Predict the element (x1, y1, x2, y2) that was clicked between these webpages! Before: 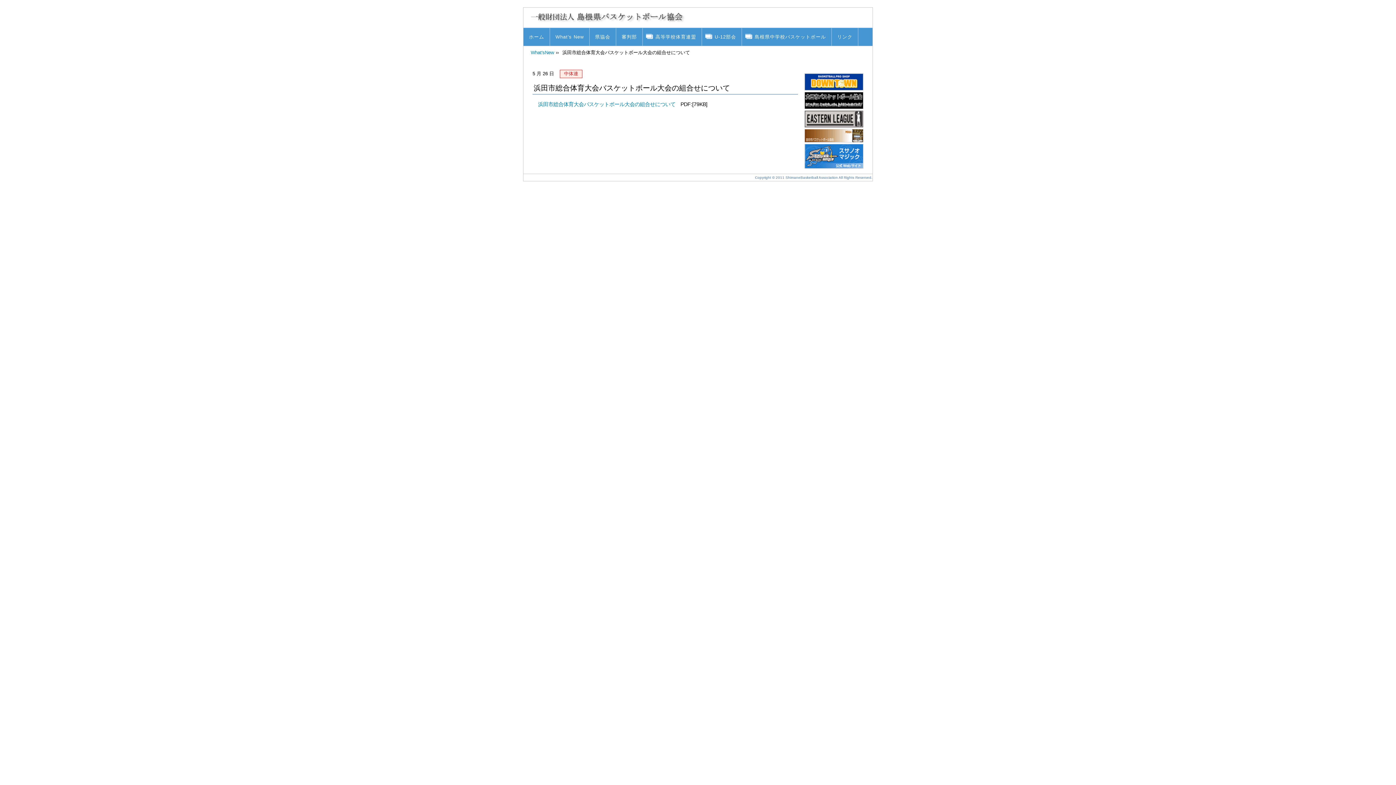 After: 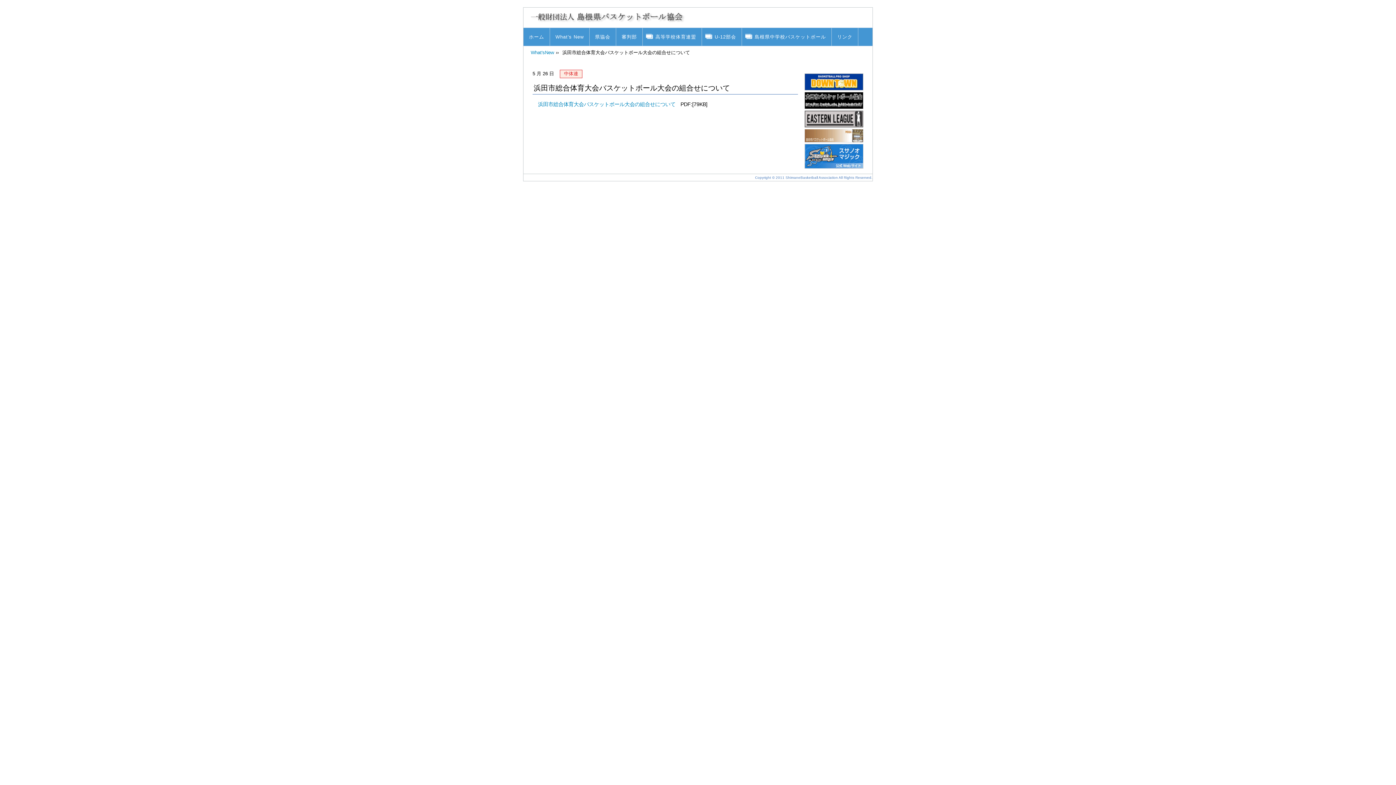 Action: bbox: (804, 137, 863, 143)